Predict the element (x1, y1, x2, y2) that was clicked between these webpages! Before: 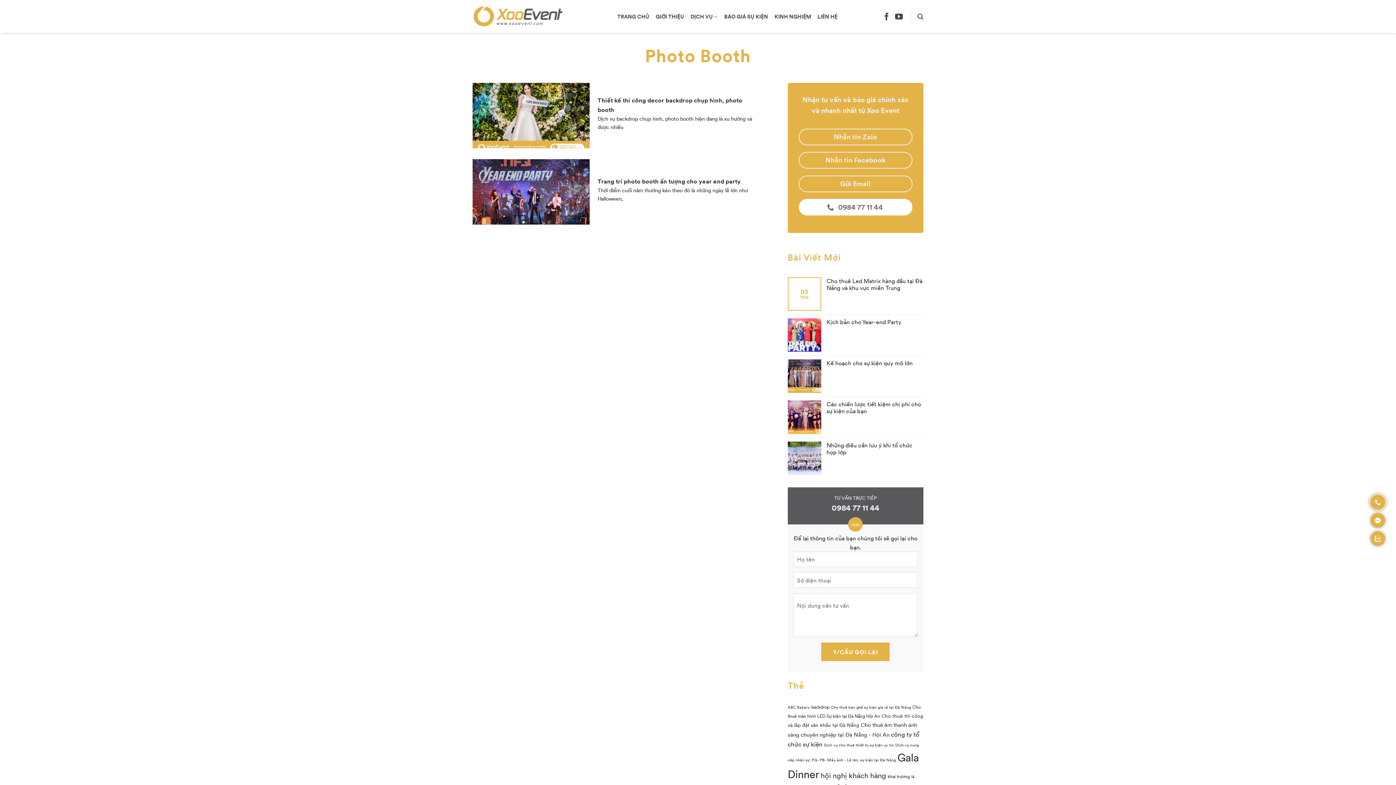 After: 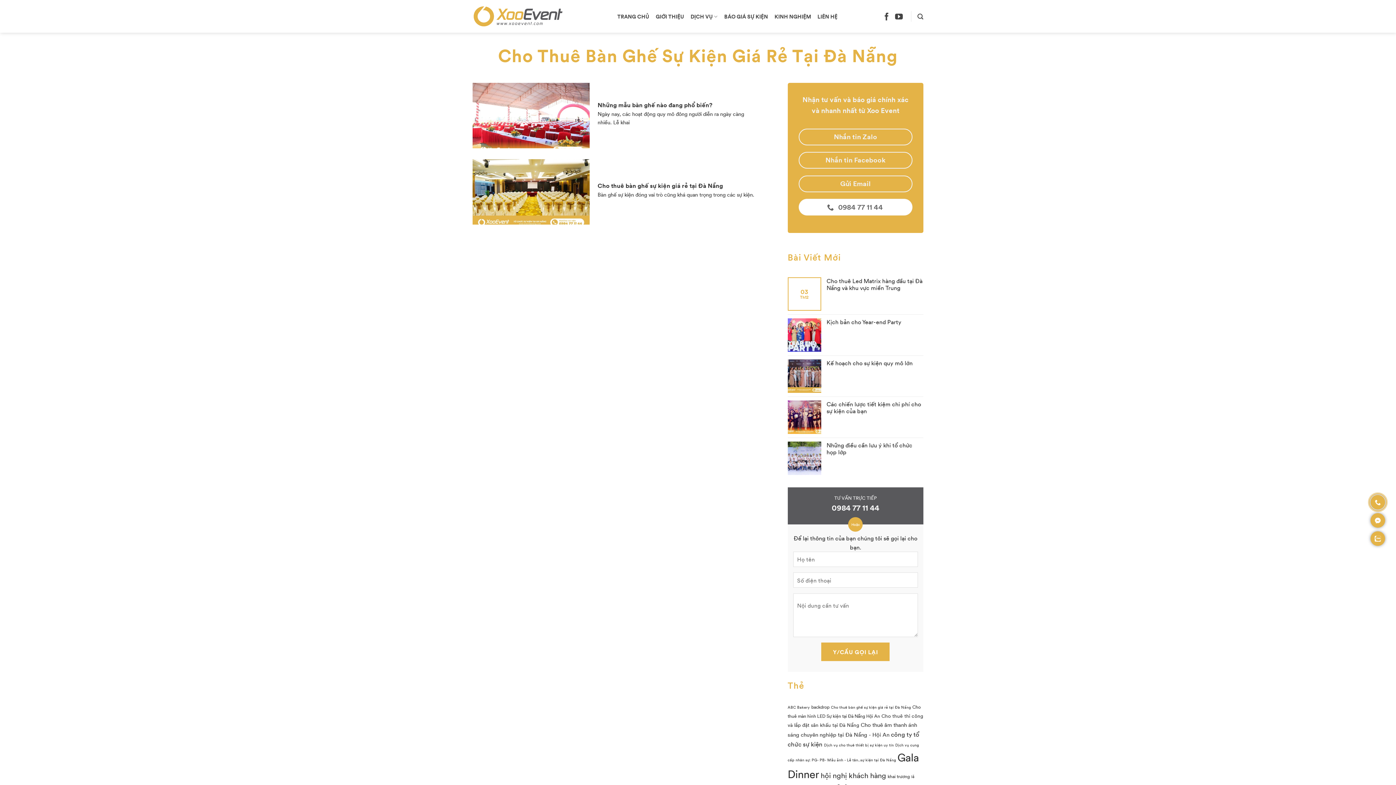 Action: label: Cho thuê bàn ghế sự kiện giá rẻ tại Đà Nẵng (2 mục) bbox: (831, 704, 911, 710)